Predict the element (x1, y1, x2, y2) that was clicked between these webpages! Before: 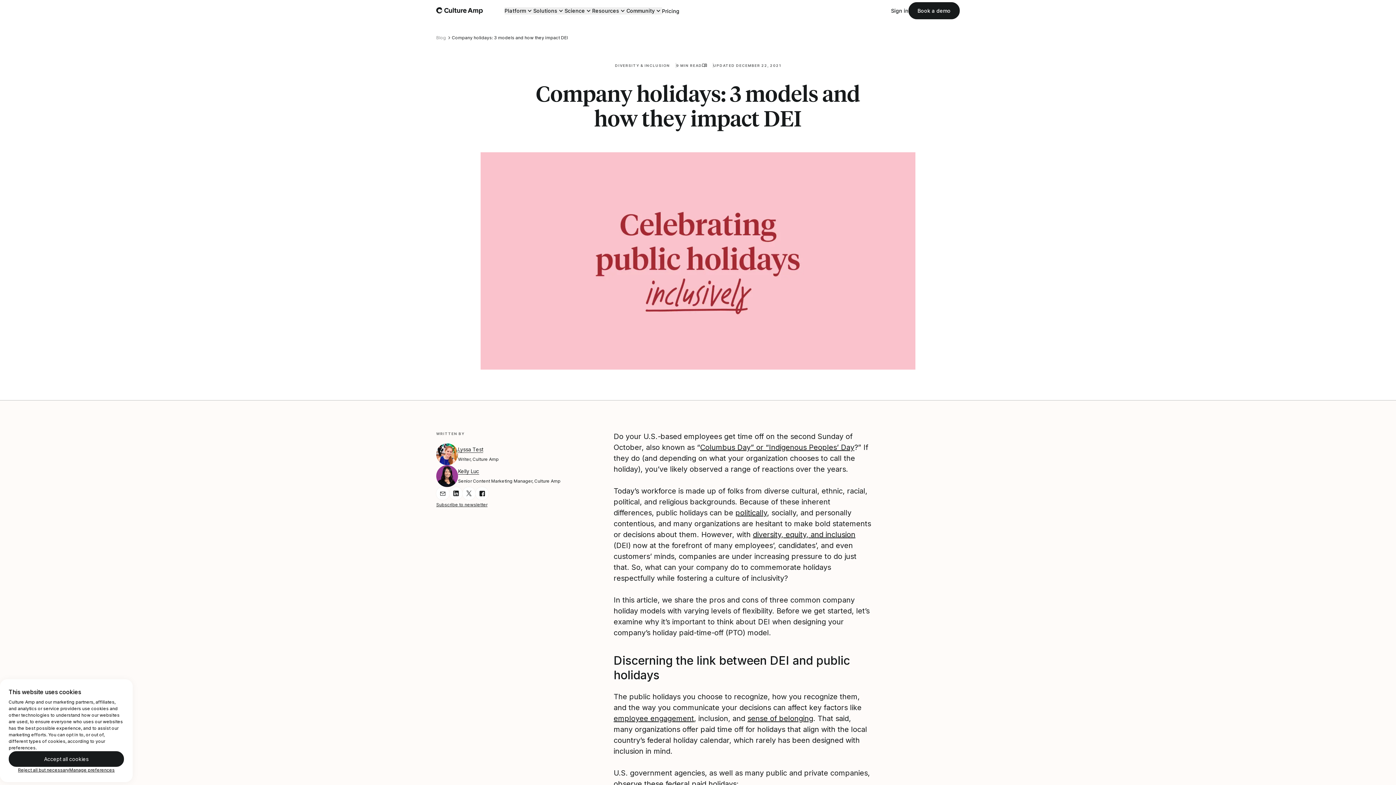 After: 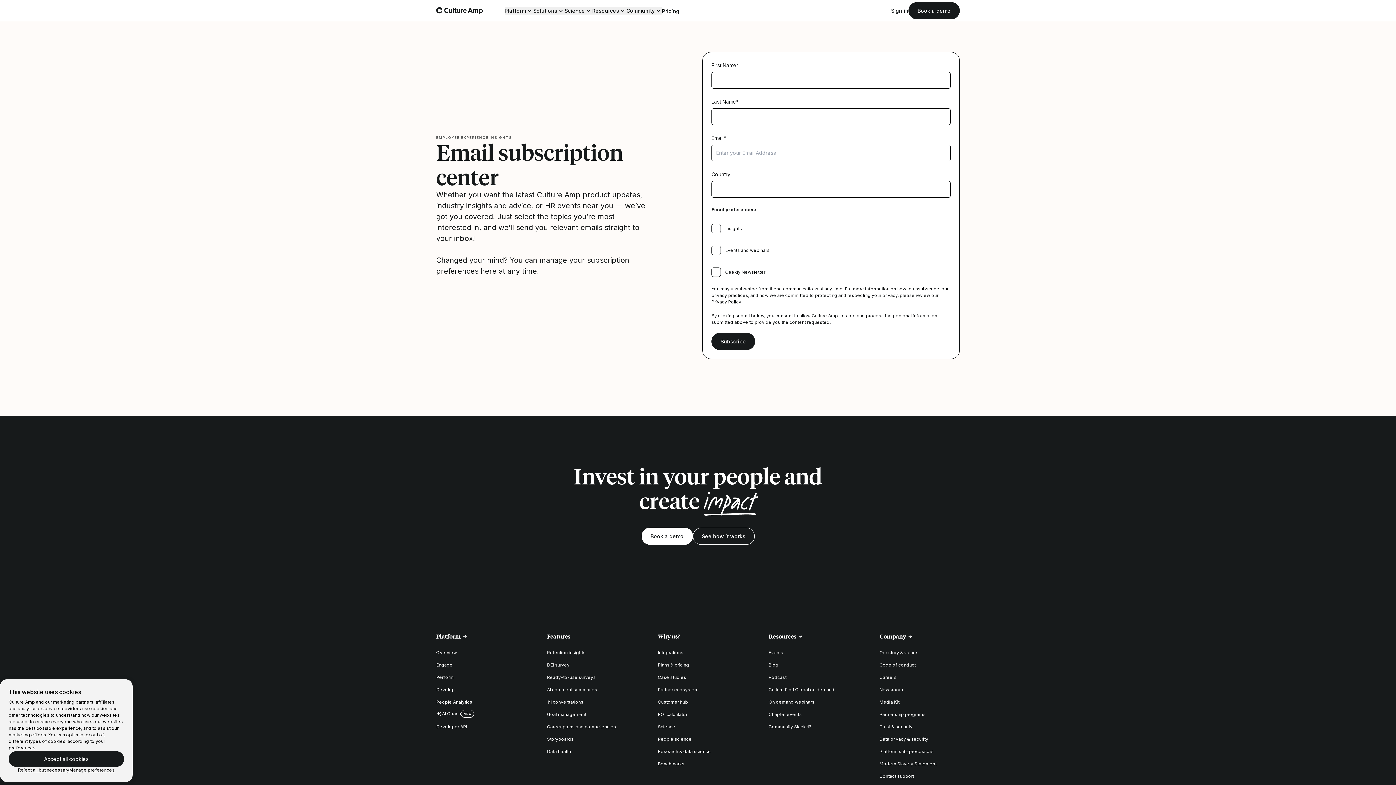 Action: bbox: (436, 502, 487, 507) label: Subscribe to newsletter